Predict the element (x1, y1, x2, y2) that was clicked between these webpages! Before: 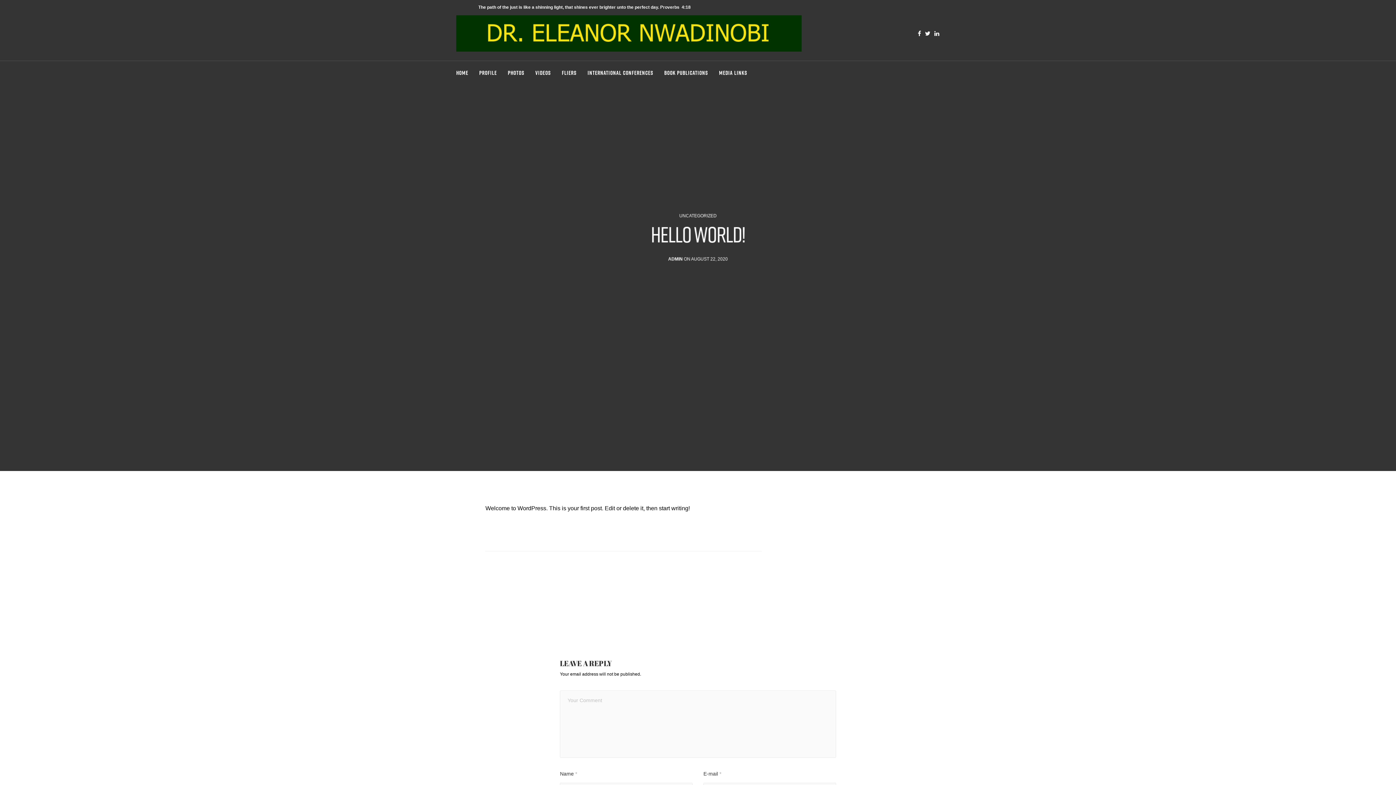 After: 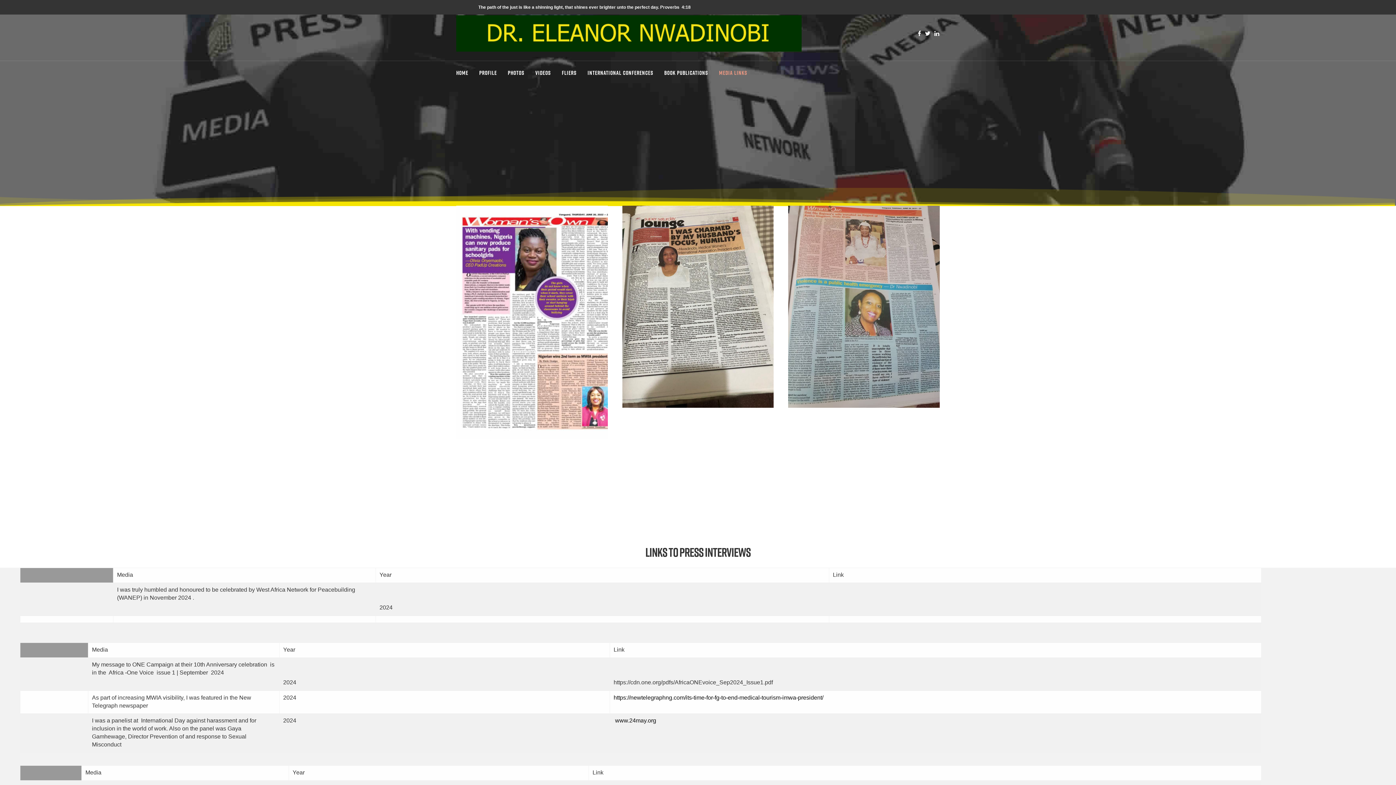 Action: bbox: (719, 62, 747, 82) label: MEDIA LINKS